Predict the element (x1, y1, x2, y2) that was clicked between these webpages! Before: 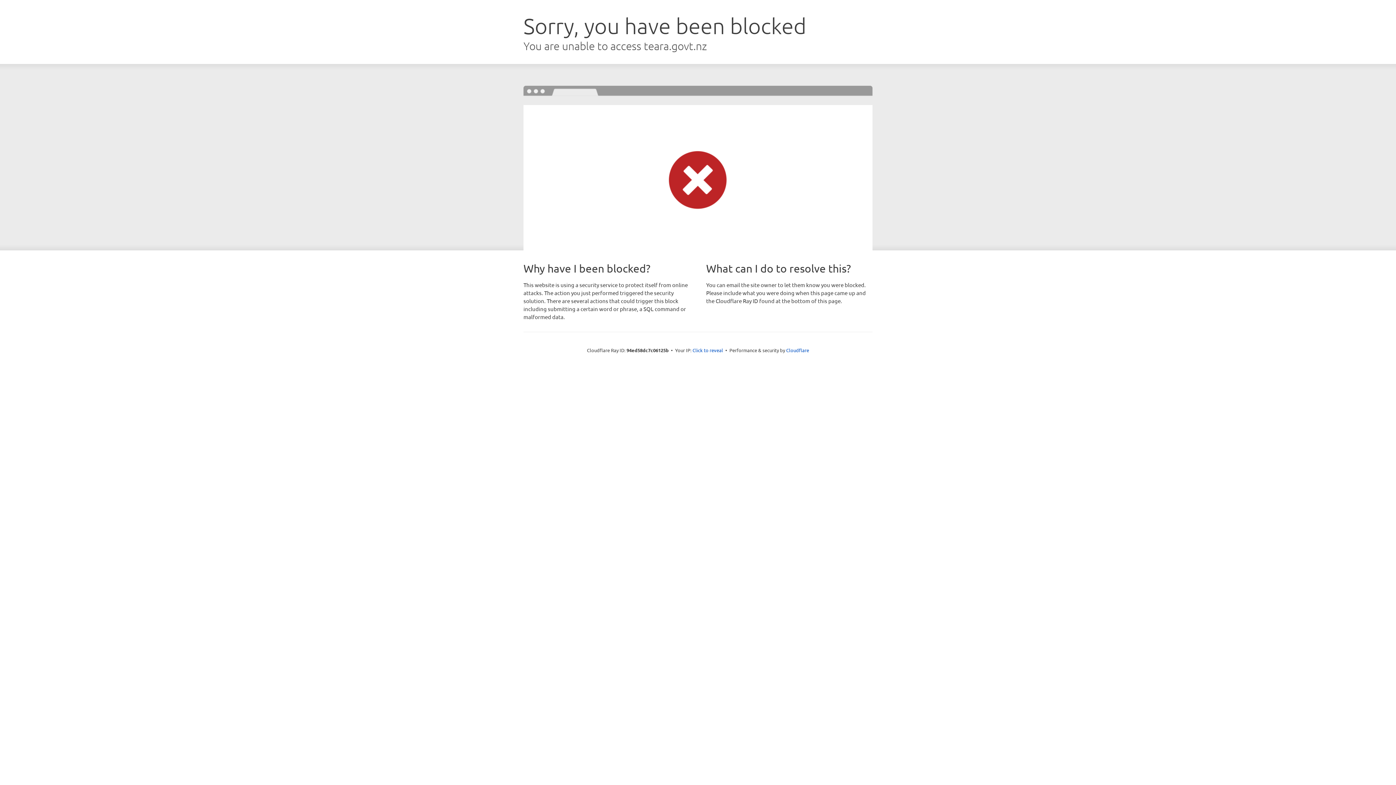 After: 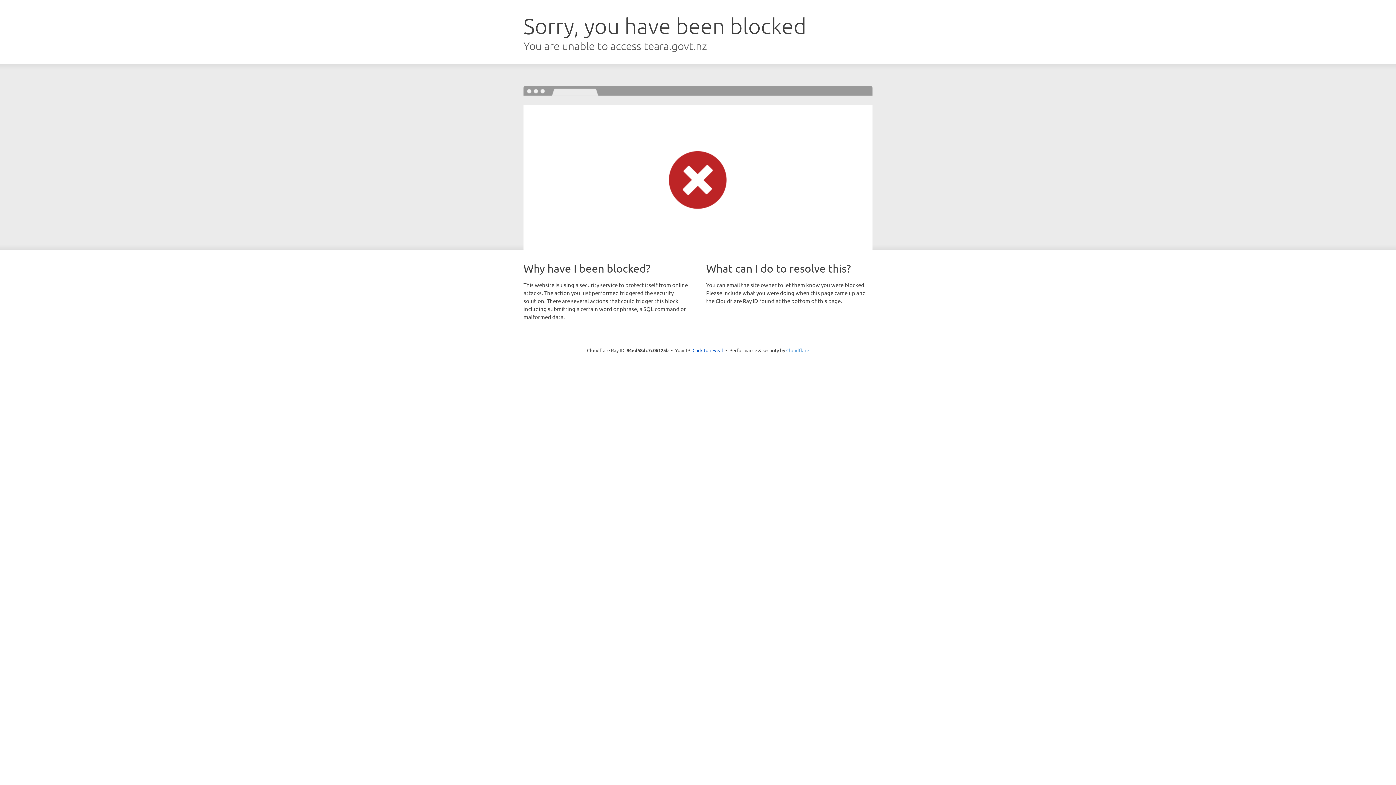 Action: bbox: (786, 347, 809, 353) label: Cloudflare